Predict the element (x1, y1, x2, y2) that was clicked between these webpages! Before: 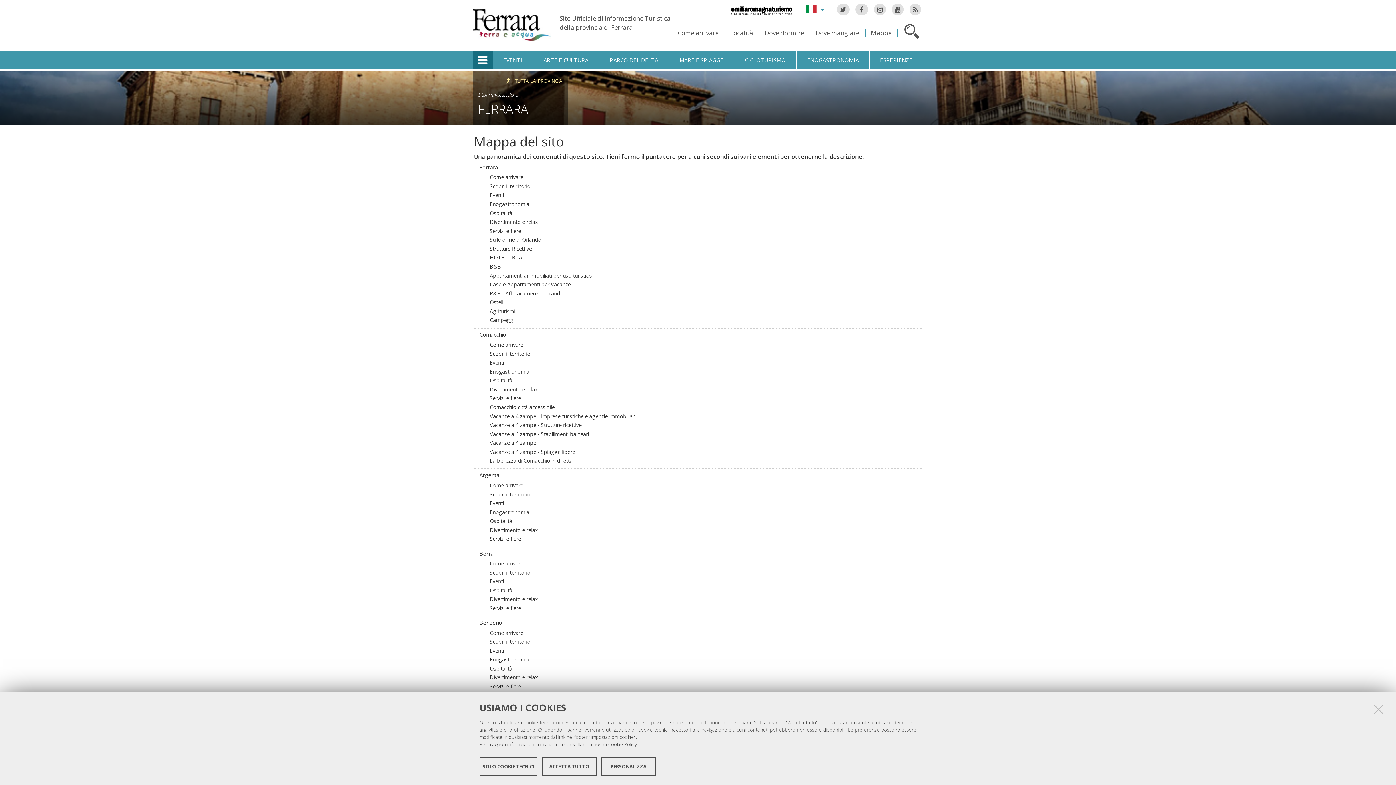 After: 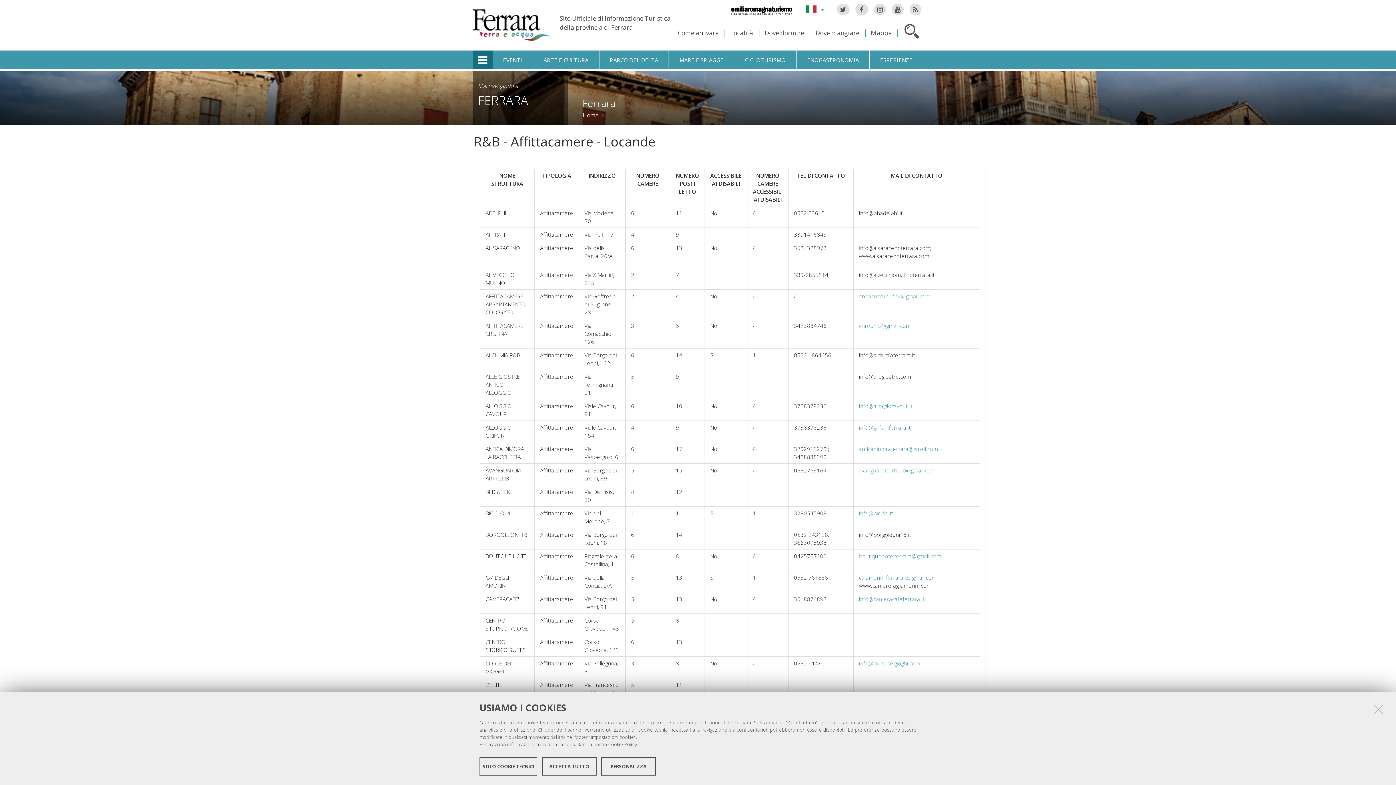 Action: bbox: (489, 289, 563, 297) label: R&B - Affittacamere - Locande